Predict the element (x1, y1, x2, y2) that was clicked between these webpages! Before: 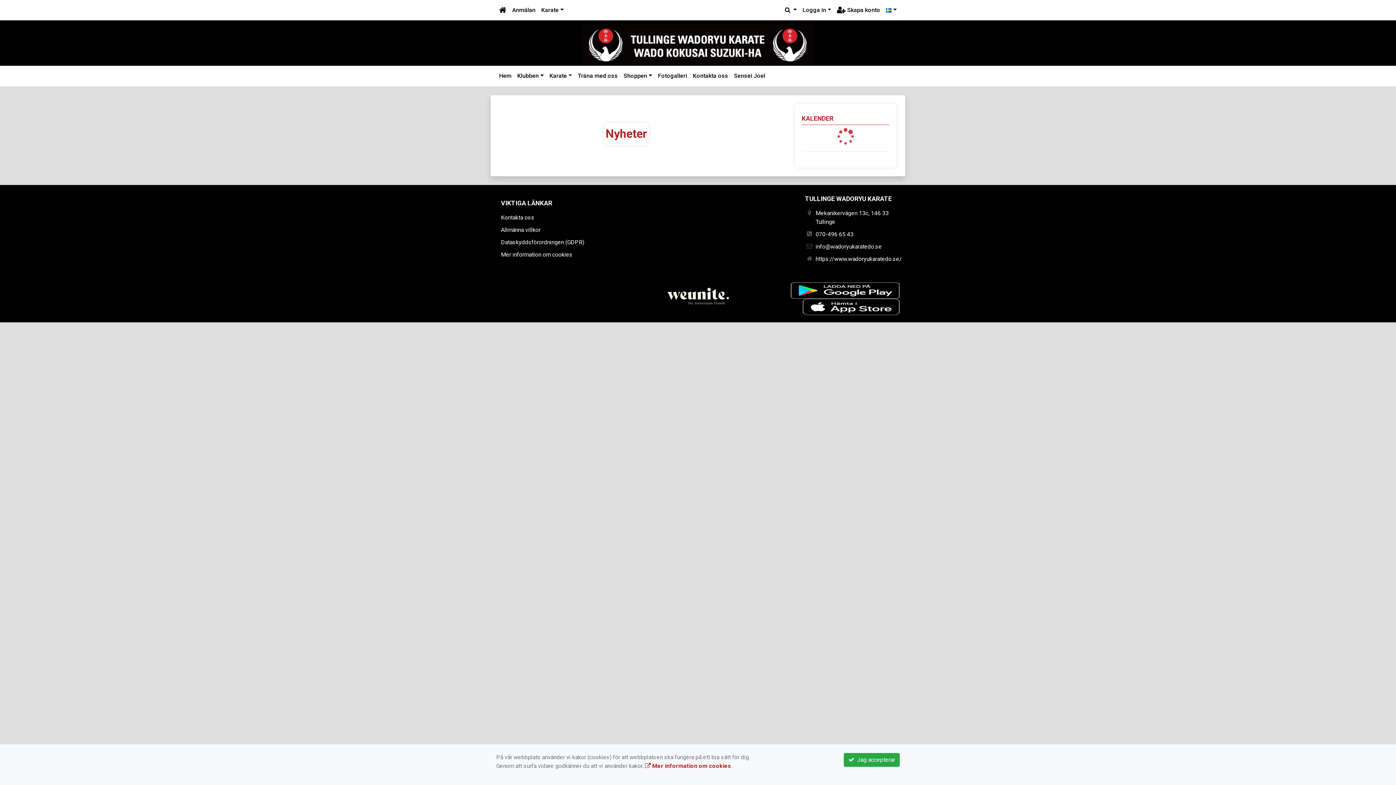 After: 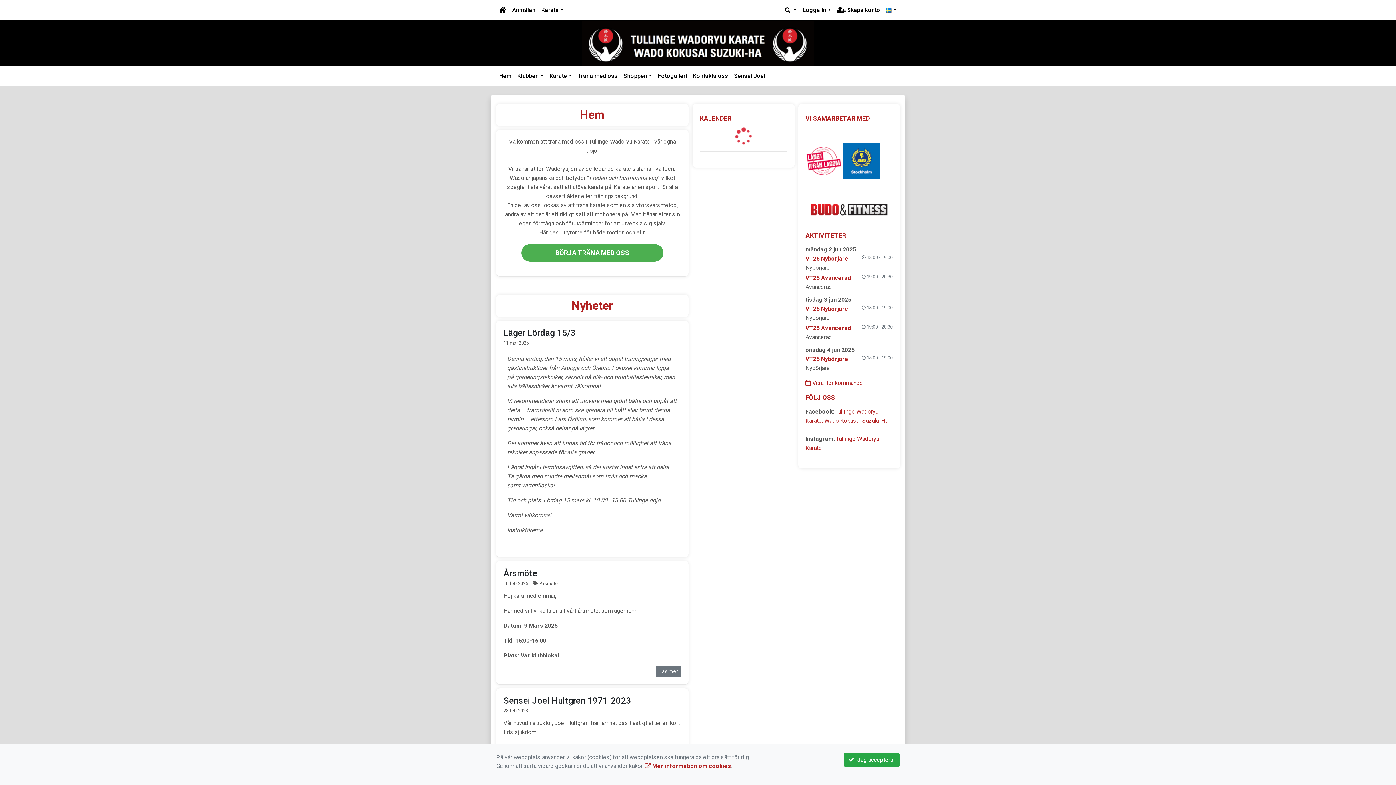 Action: bbox: (581, 21, 814, 65)